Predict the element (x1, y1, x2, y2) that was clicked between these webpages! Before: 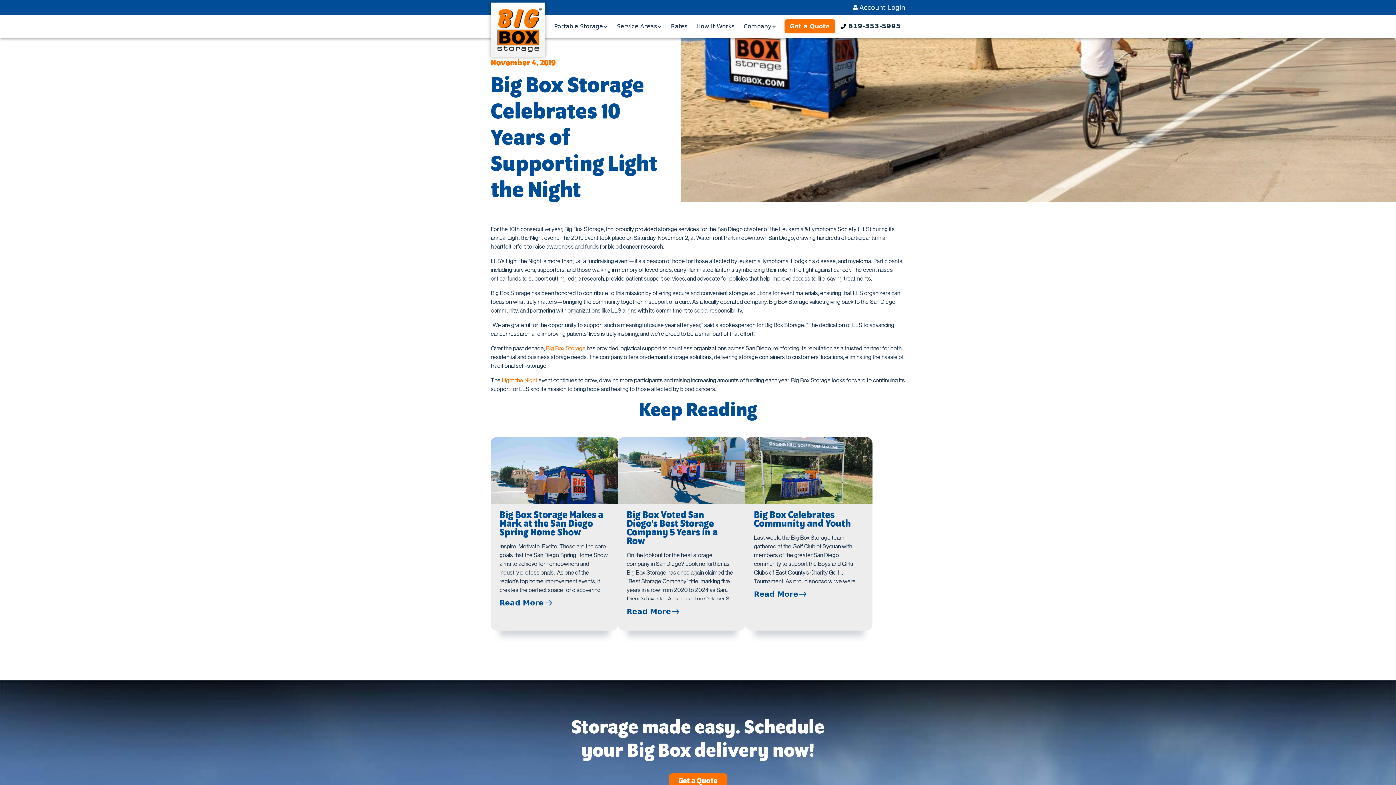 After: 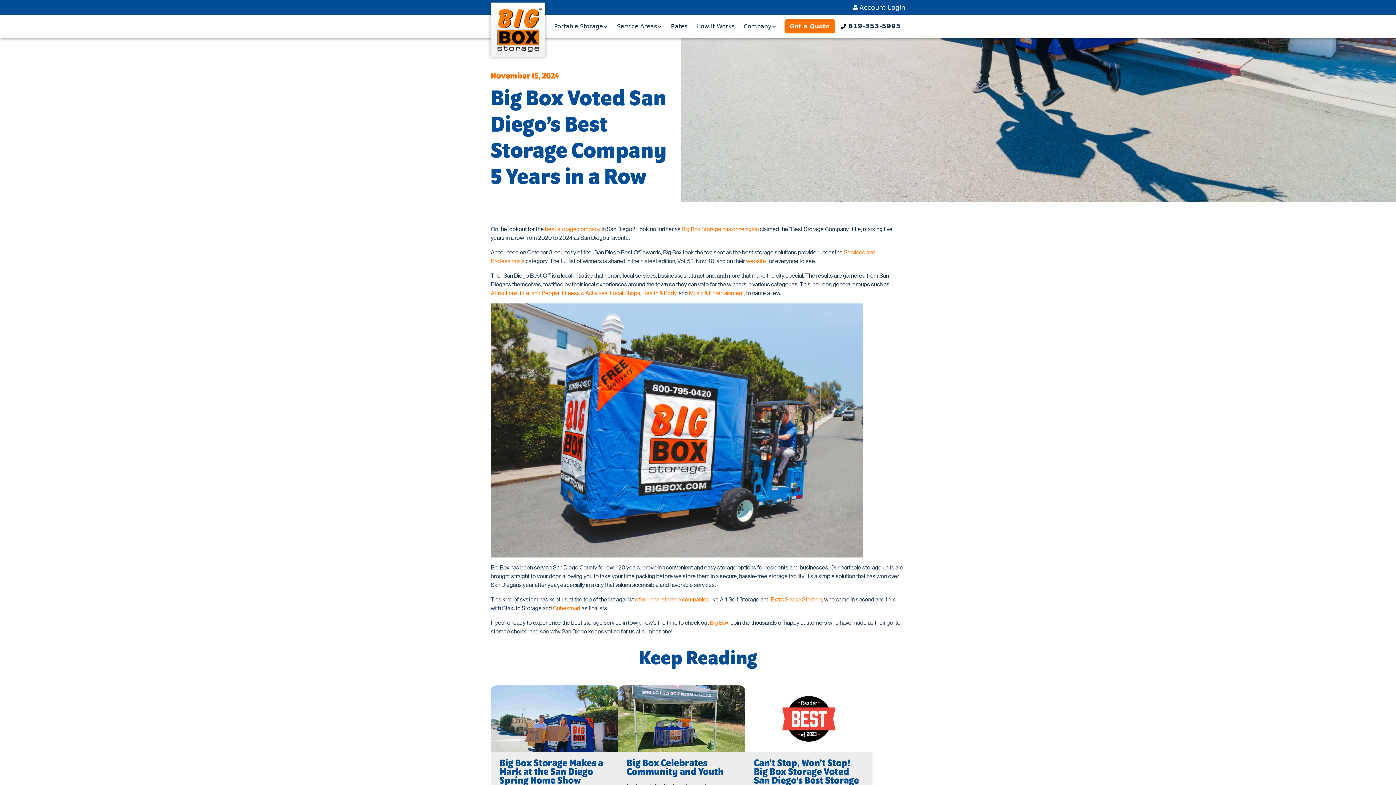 Action: bbox: (626, 609, 679, 616) label: Read More